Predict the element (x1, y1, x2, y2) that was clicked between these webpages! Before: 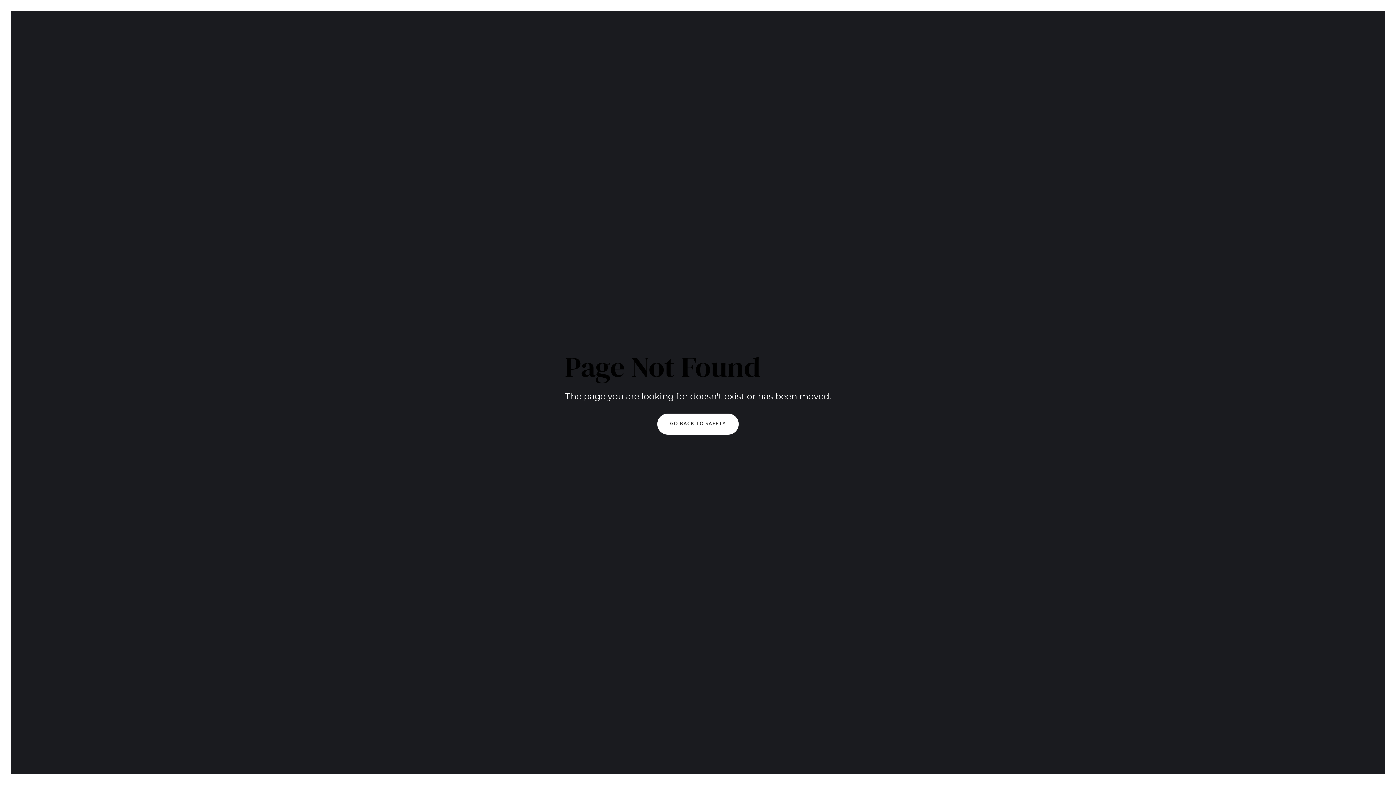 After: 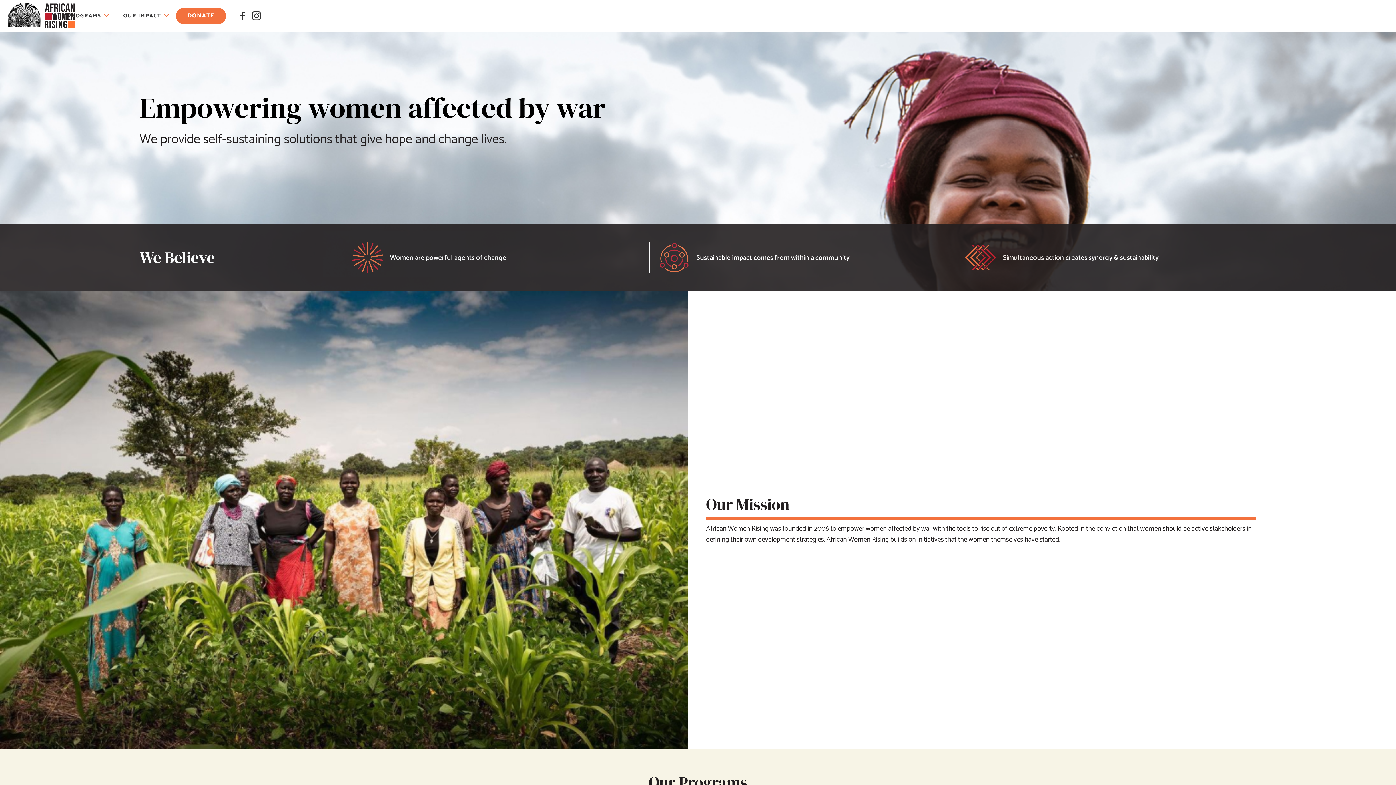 Action: label: GO BACK TO SAFETY bbox: (657, 413, 738, 434)